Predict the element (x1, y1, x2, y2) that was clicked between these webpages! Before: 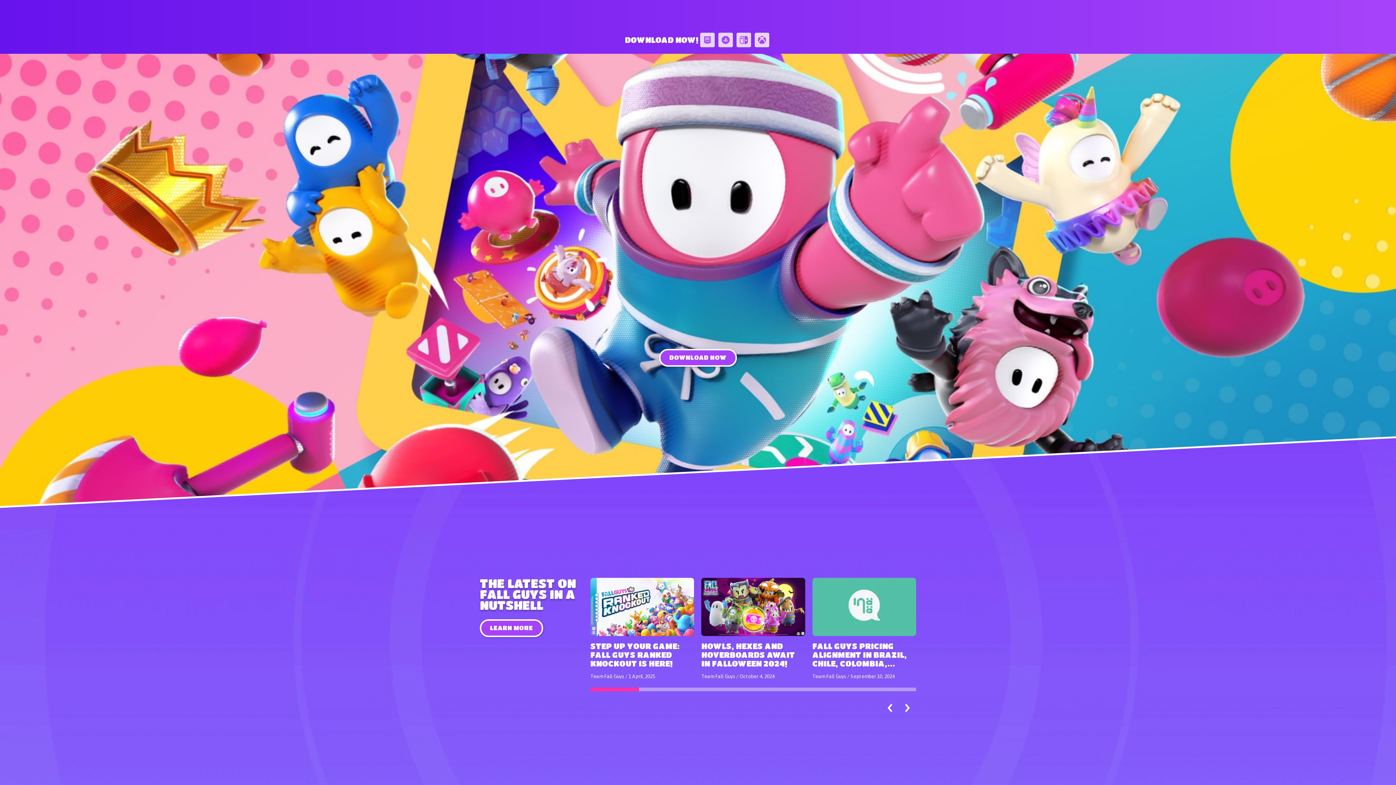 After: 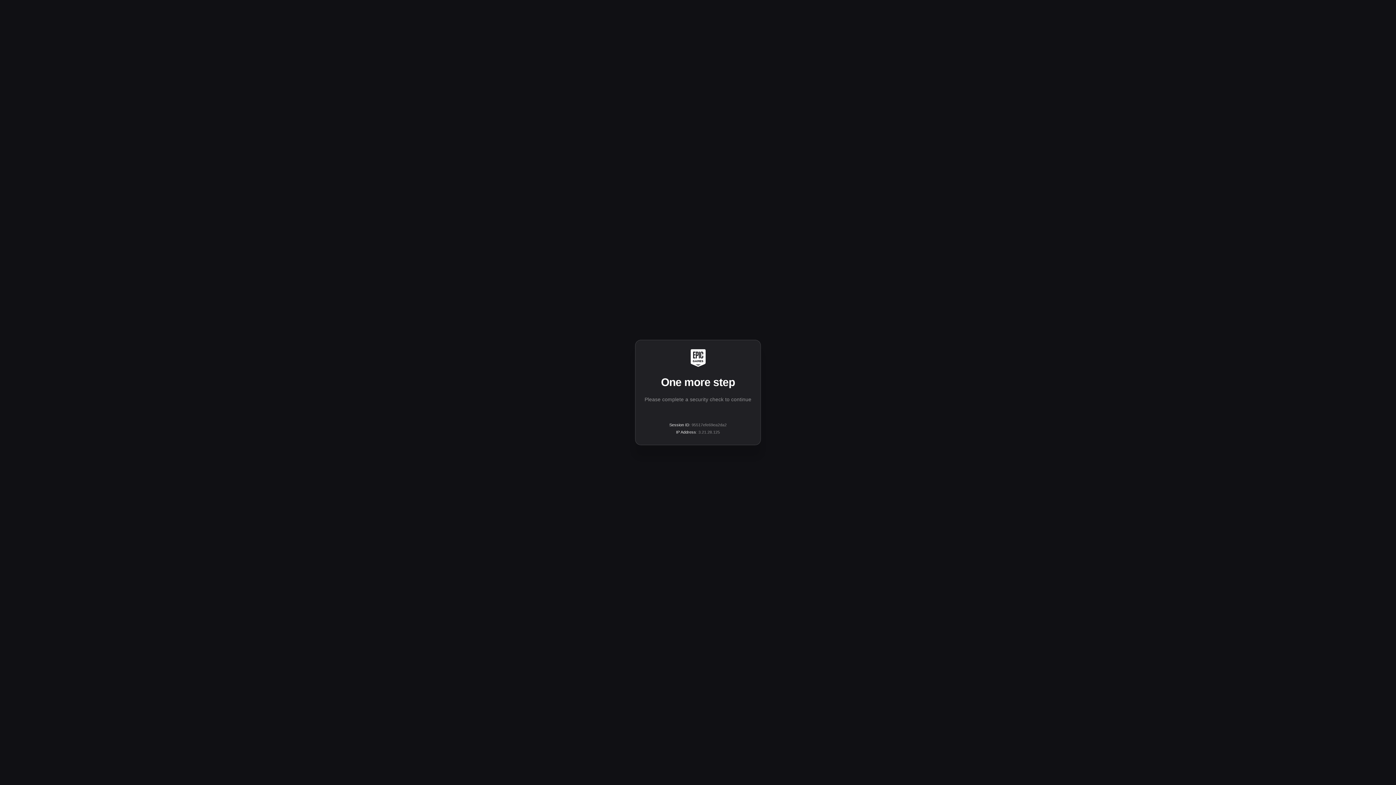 Action: bbox: (700, 32, 714, 47)